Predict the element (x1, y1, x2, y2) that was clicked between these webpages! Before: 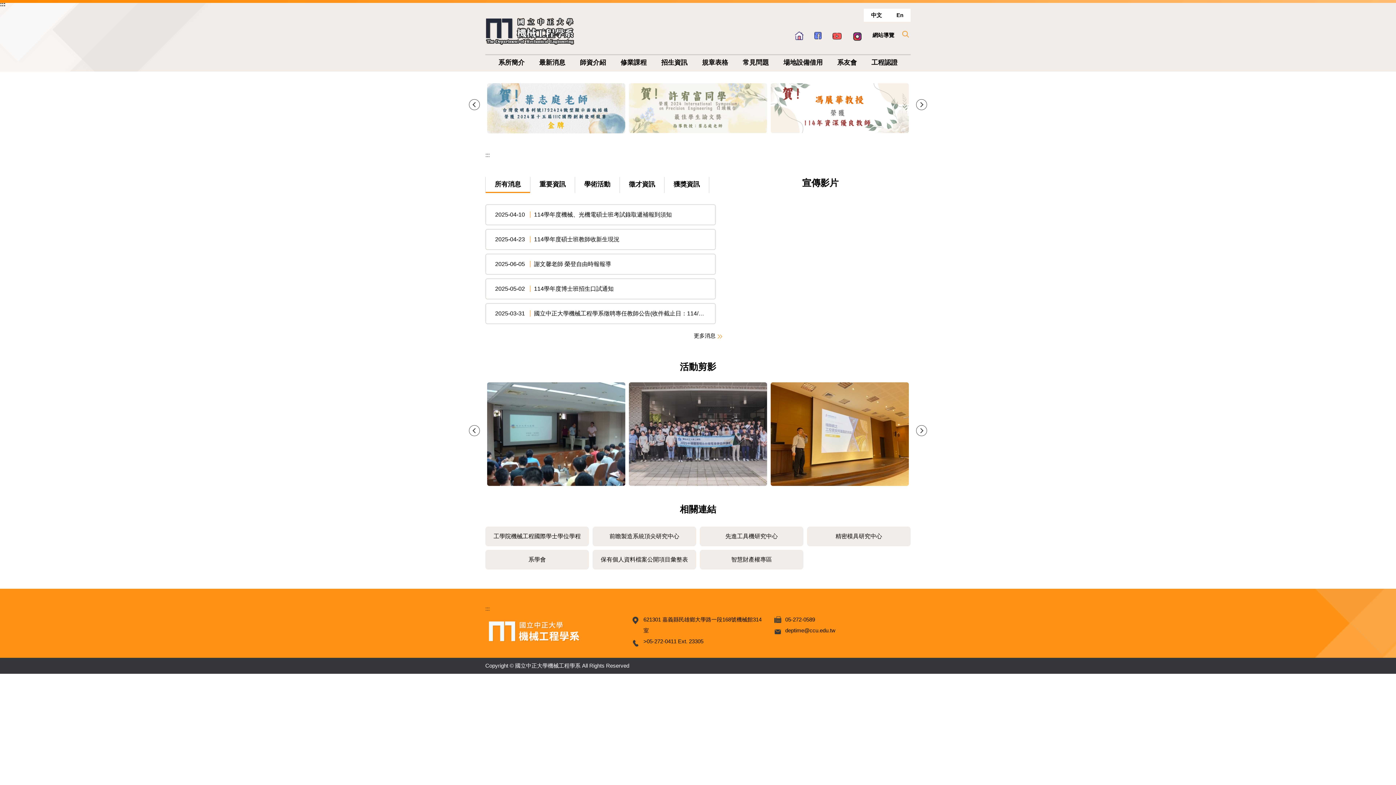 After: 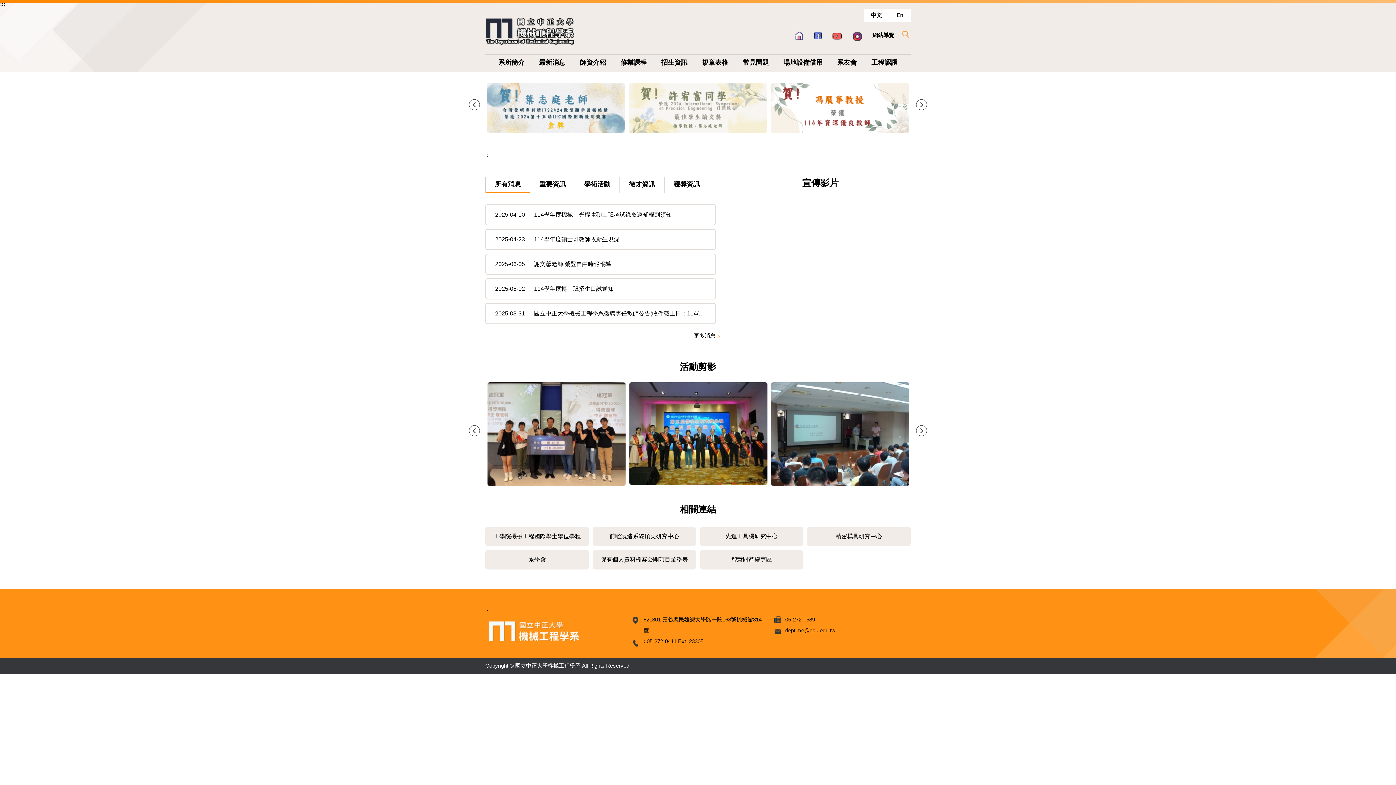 Action: bbox: (809, 26, 827, 44)